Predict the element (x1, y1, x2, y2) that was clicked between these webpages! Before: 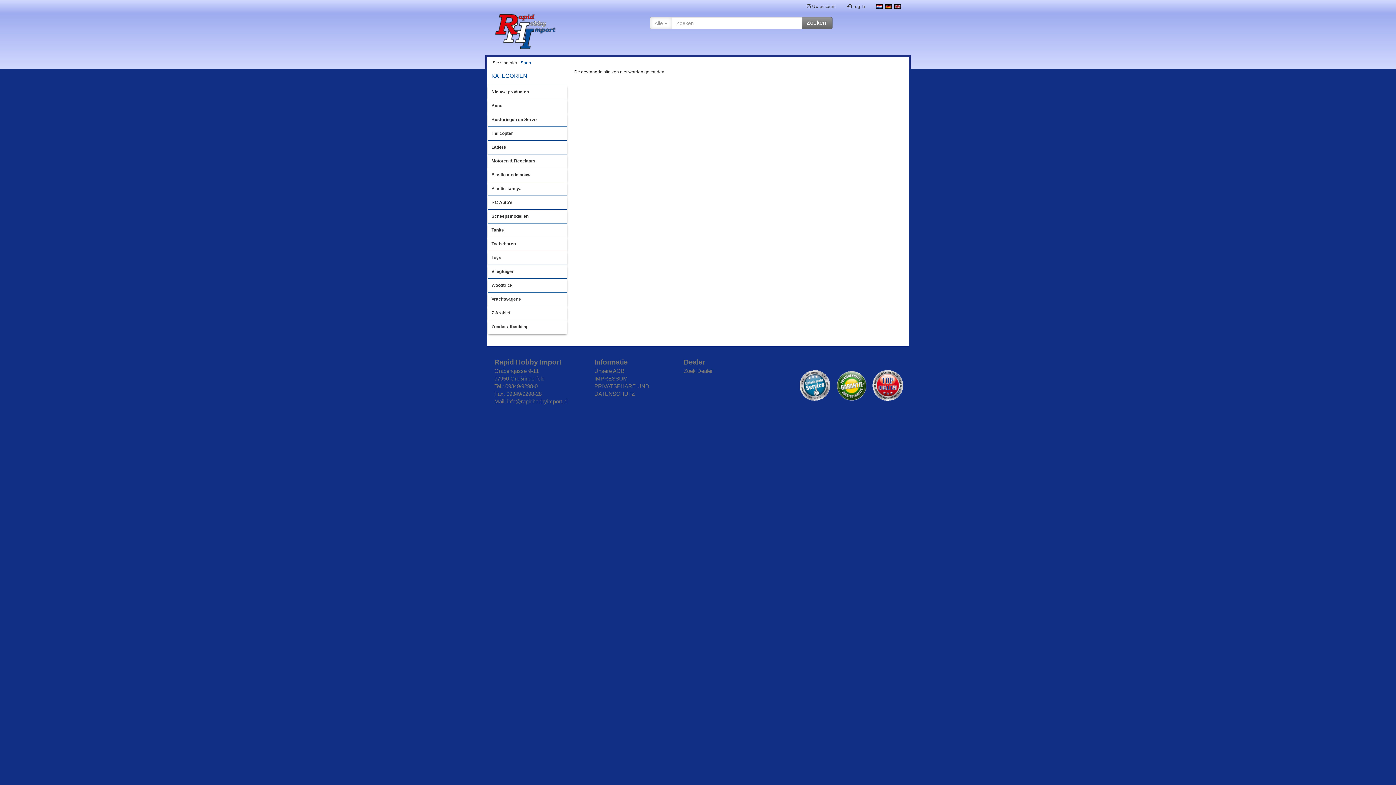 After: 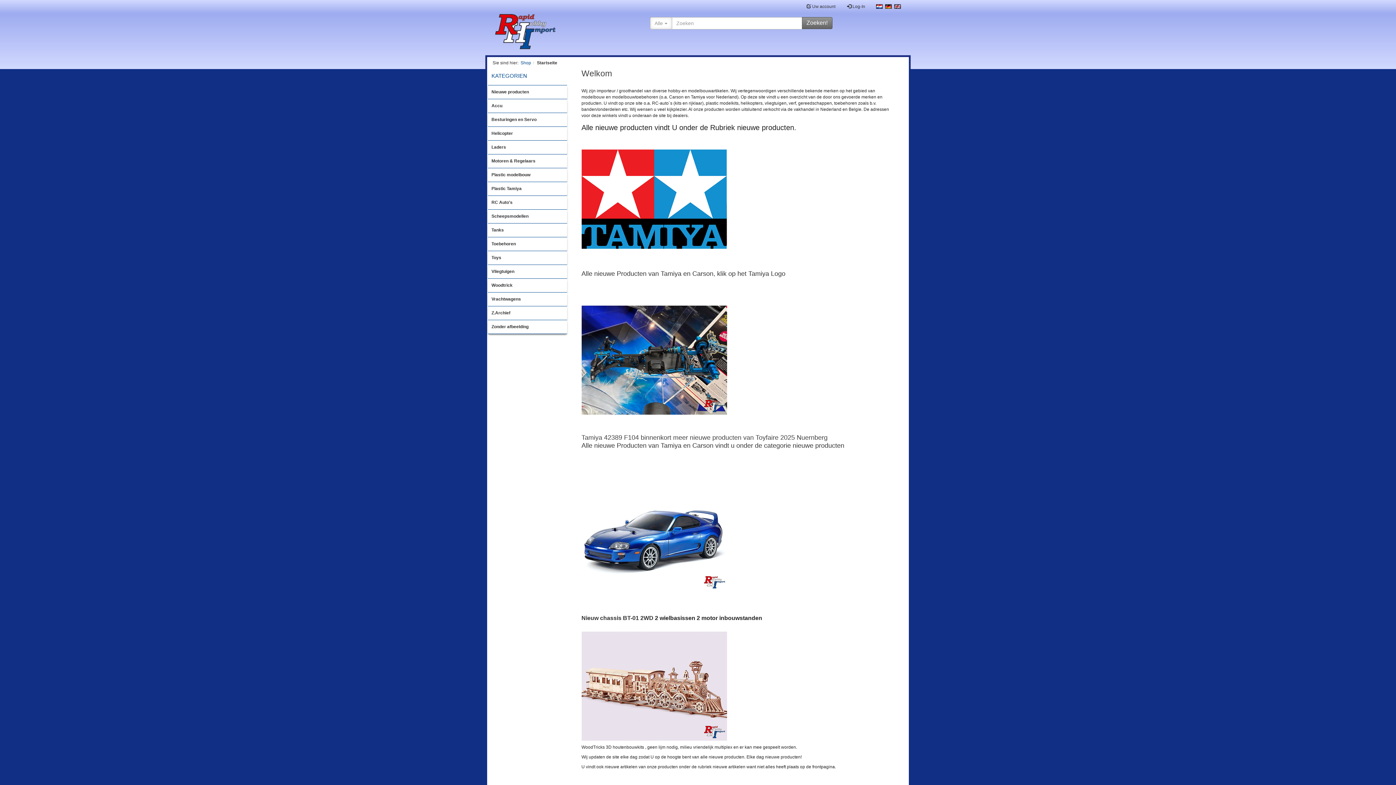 Action: bbox: (494, 13, 642, 49)